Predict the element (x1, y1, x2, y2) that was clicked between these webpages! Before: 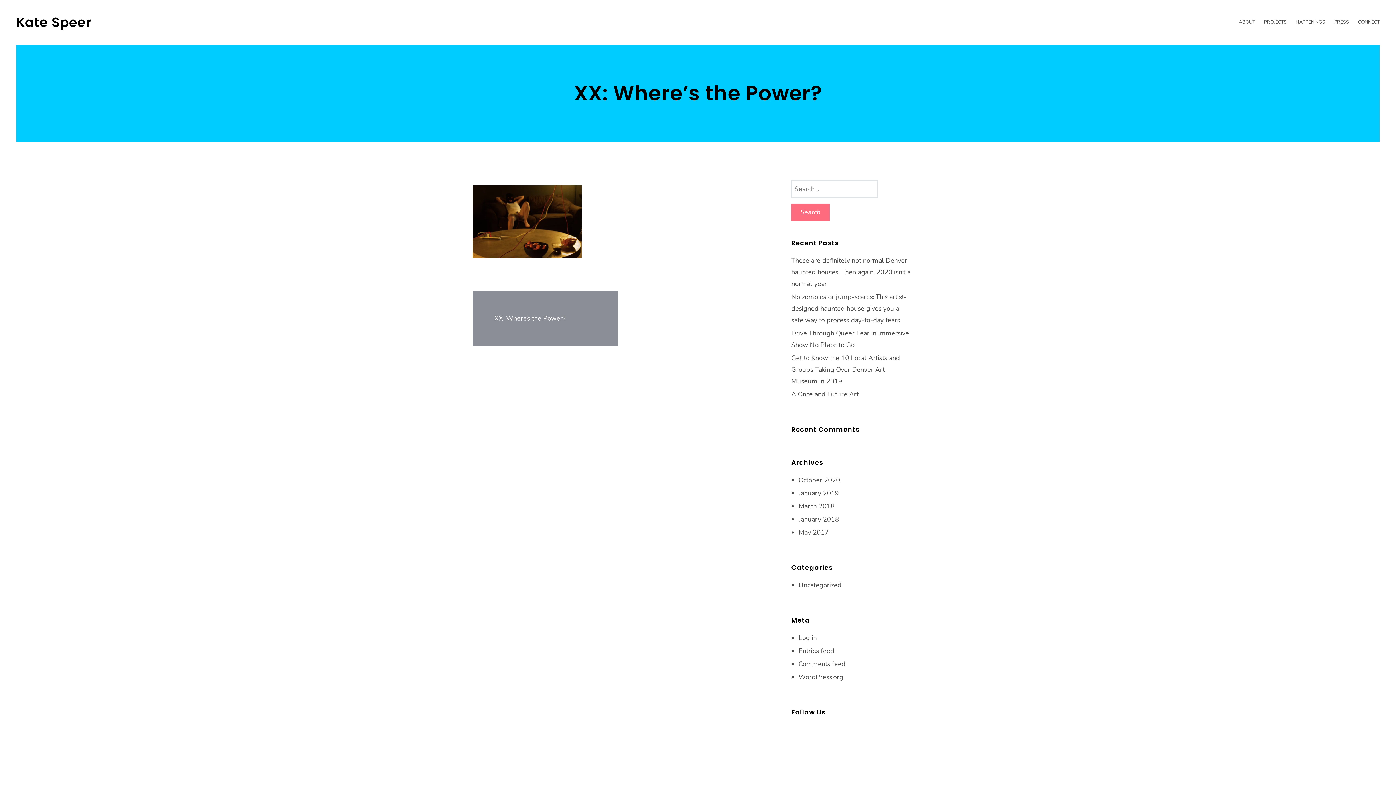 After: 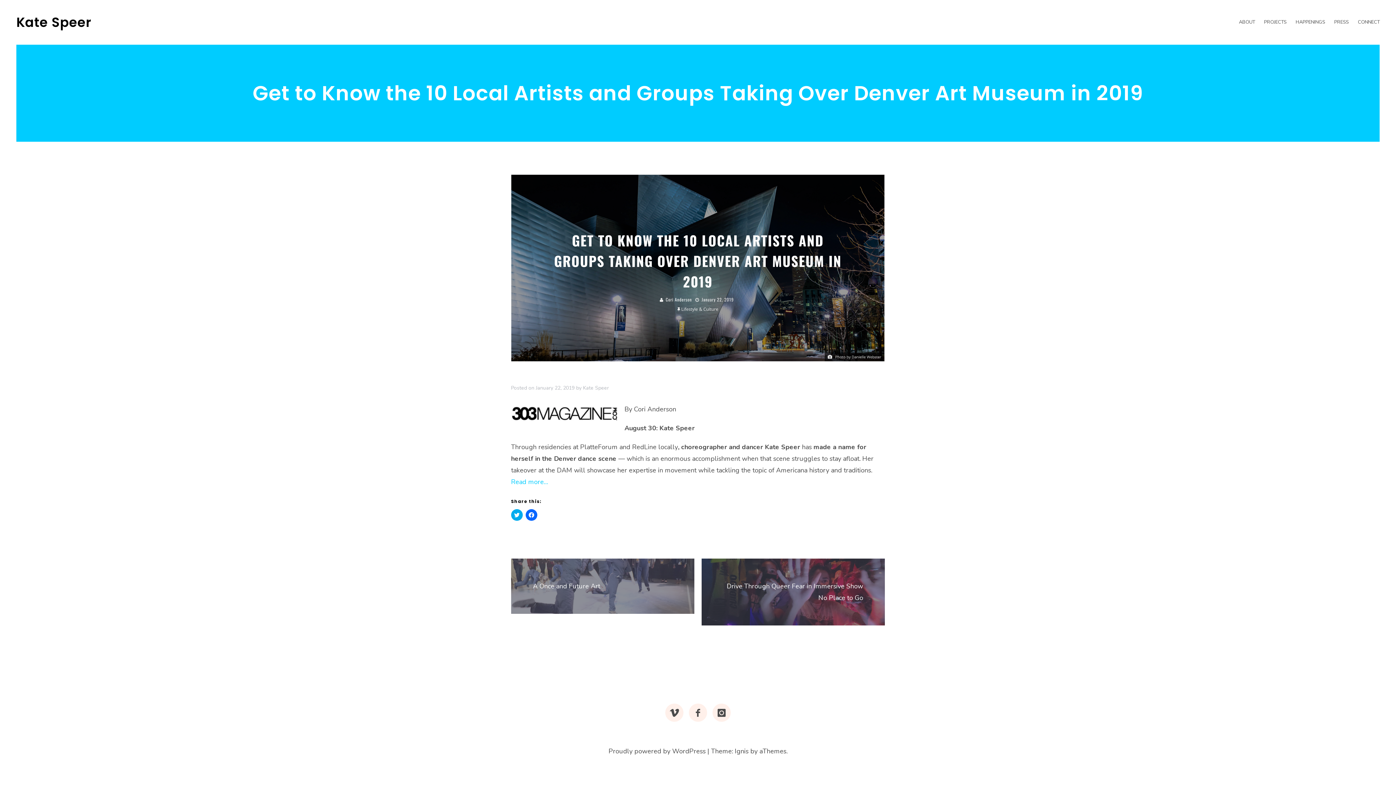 Action: bbox: (791, 353, 900, 385) label: Get to Know the 10 Local Artists and Groups Taking Over Denver Art Museum in 2019